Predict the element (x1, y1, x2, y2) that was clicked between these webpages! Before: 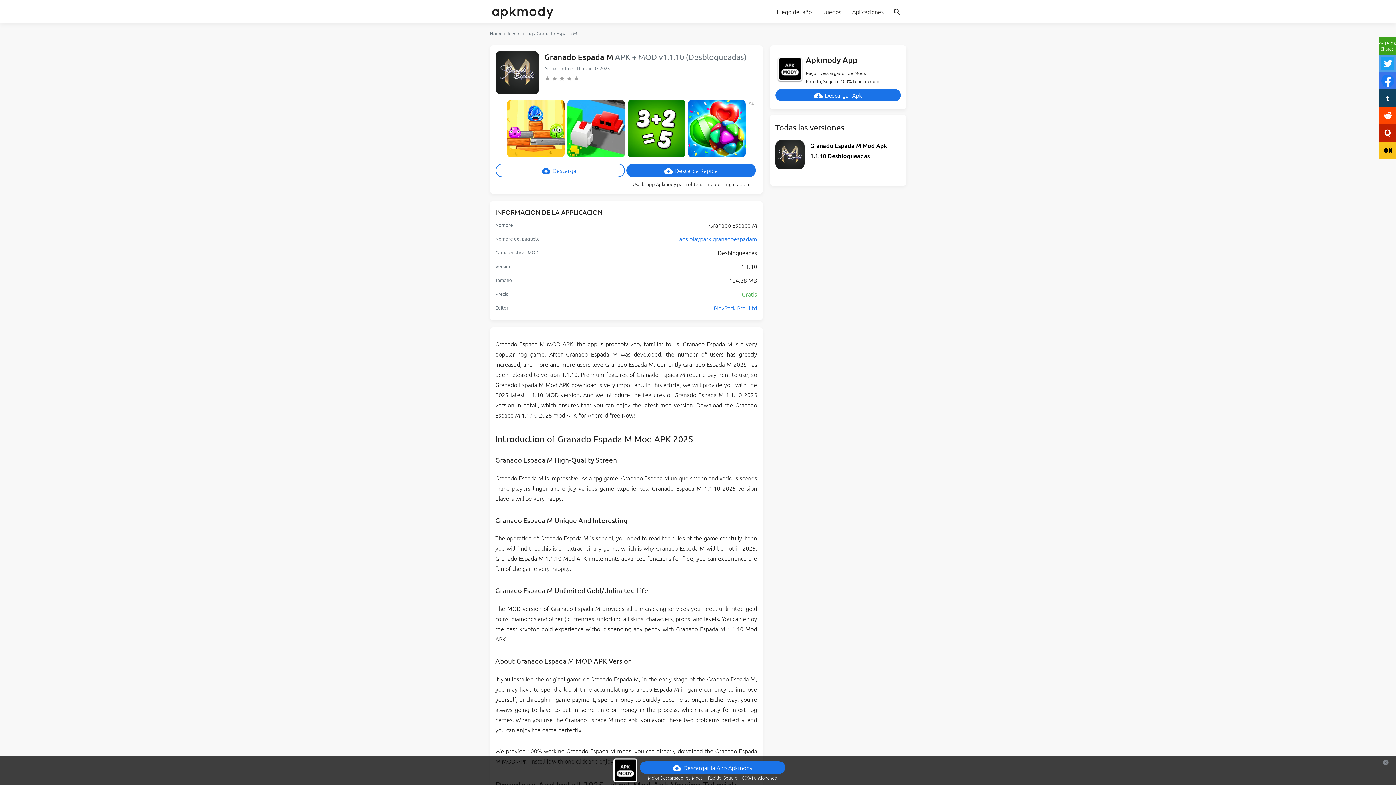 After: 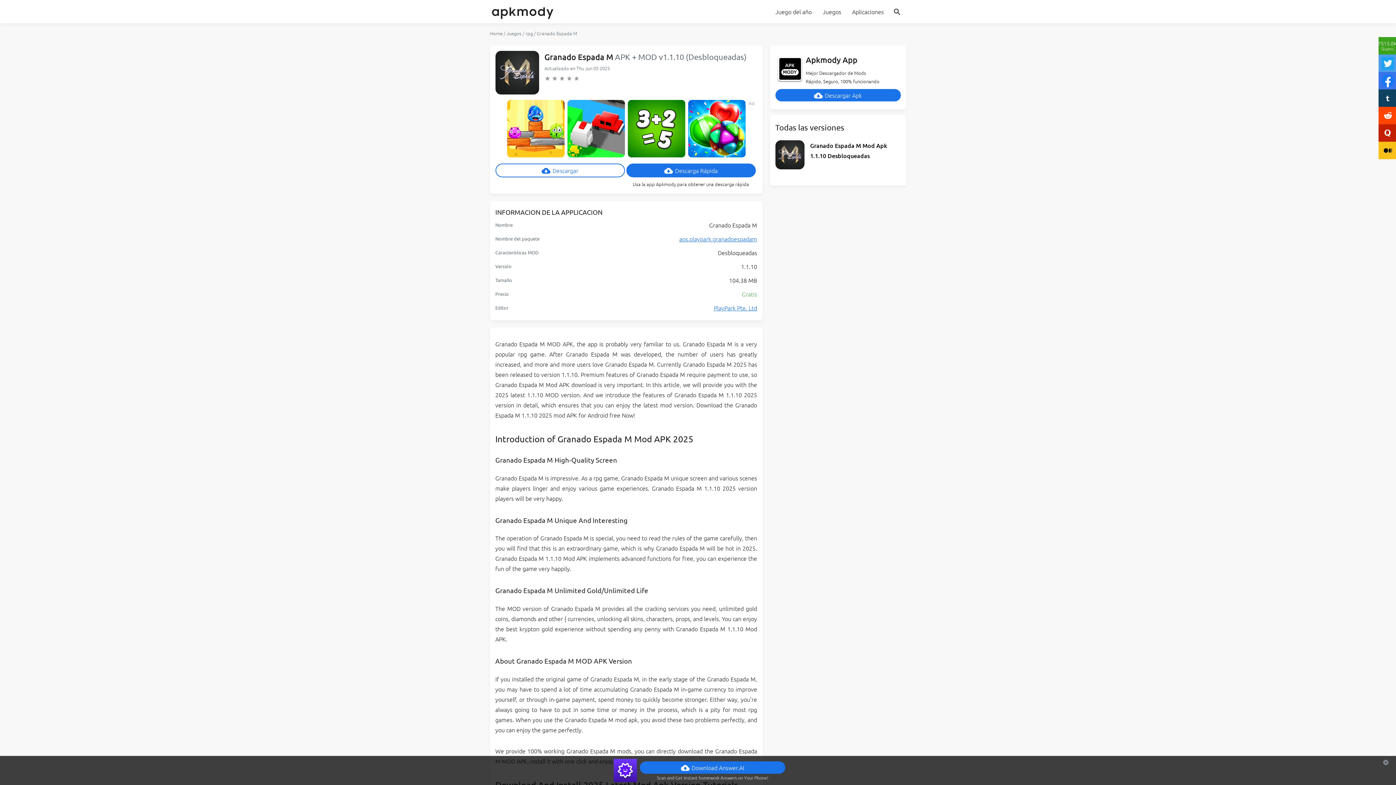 Action: label: Granado Espada M Mod Apk 1.1.10 Desbloqueadas bbox: (810, 140, 900, 160)